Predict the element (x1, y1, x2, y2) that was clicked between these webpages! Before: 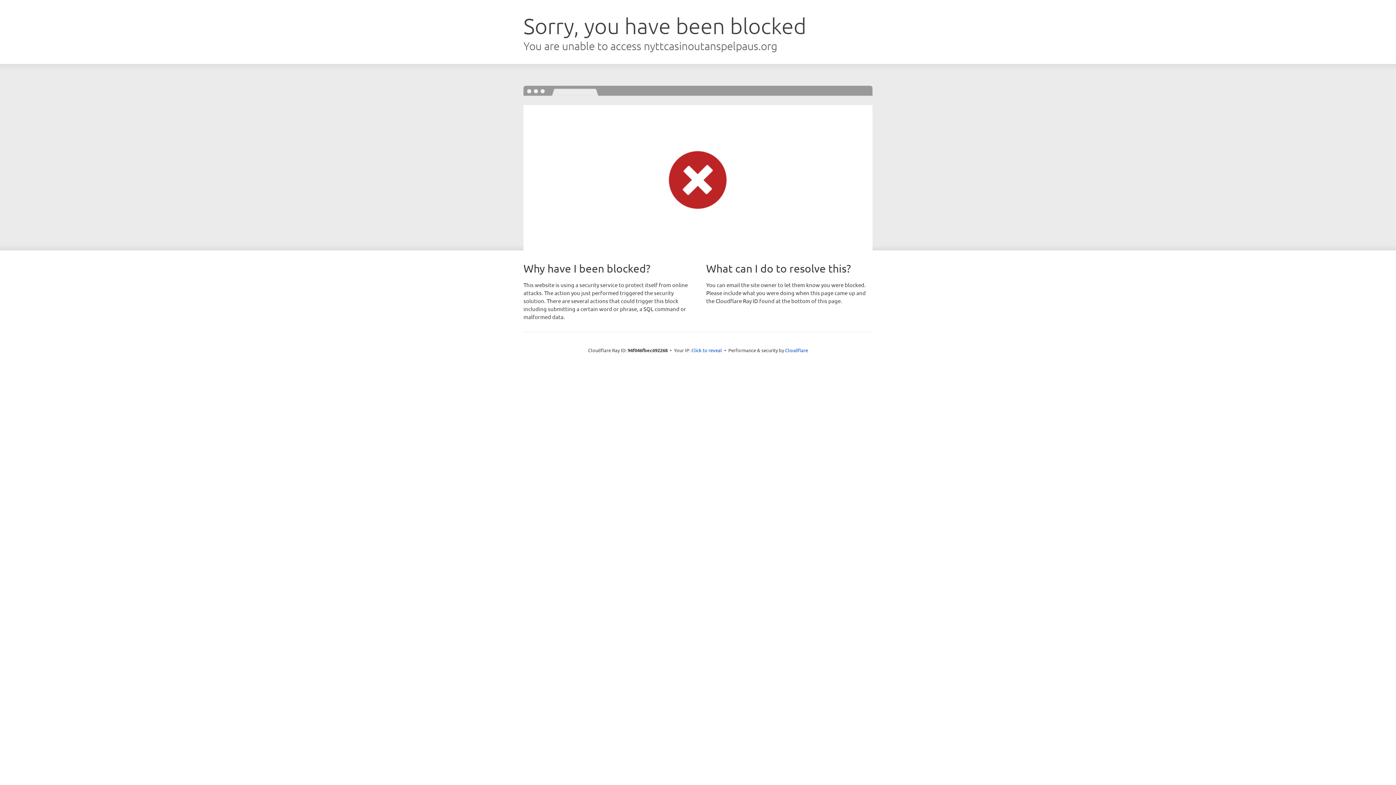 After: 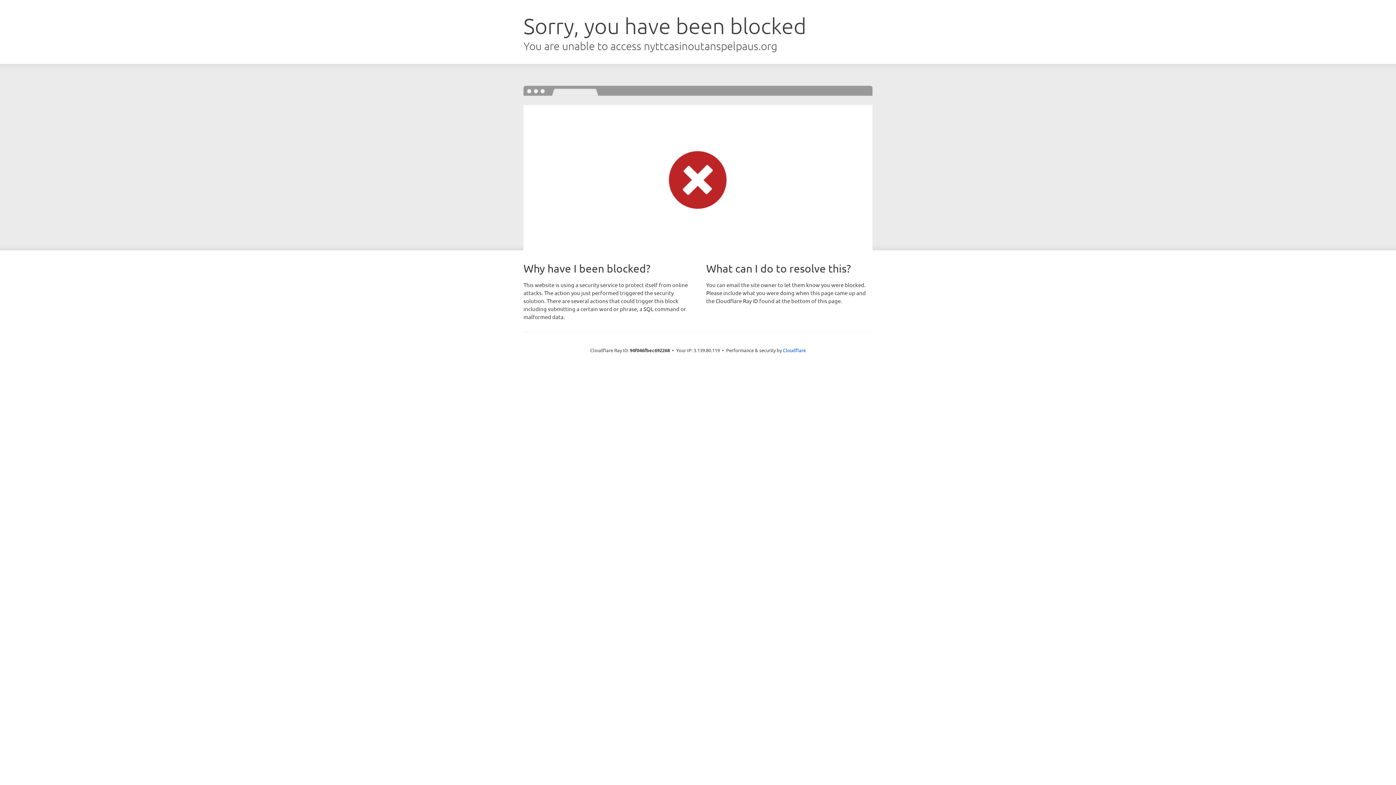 Action: label: Click to reveal bbox: (691, 346, 722, 353)